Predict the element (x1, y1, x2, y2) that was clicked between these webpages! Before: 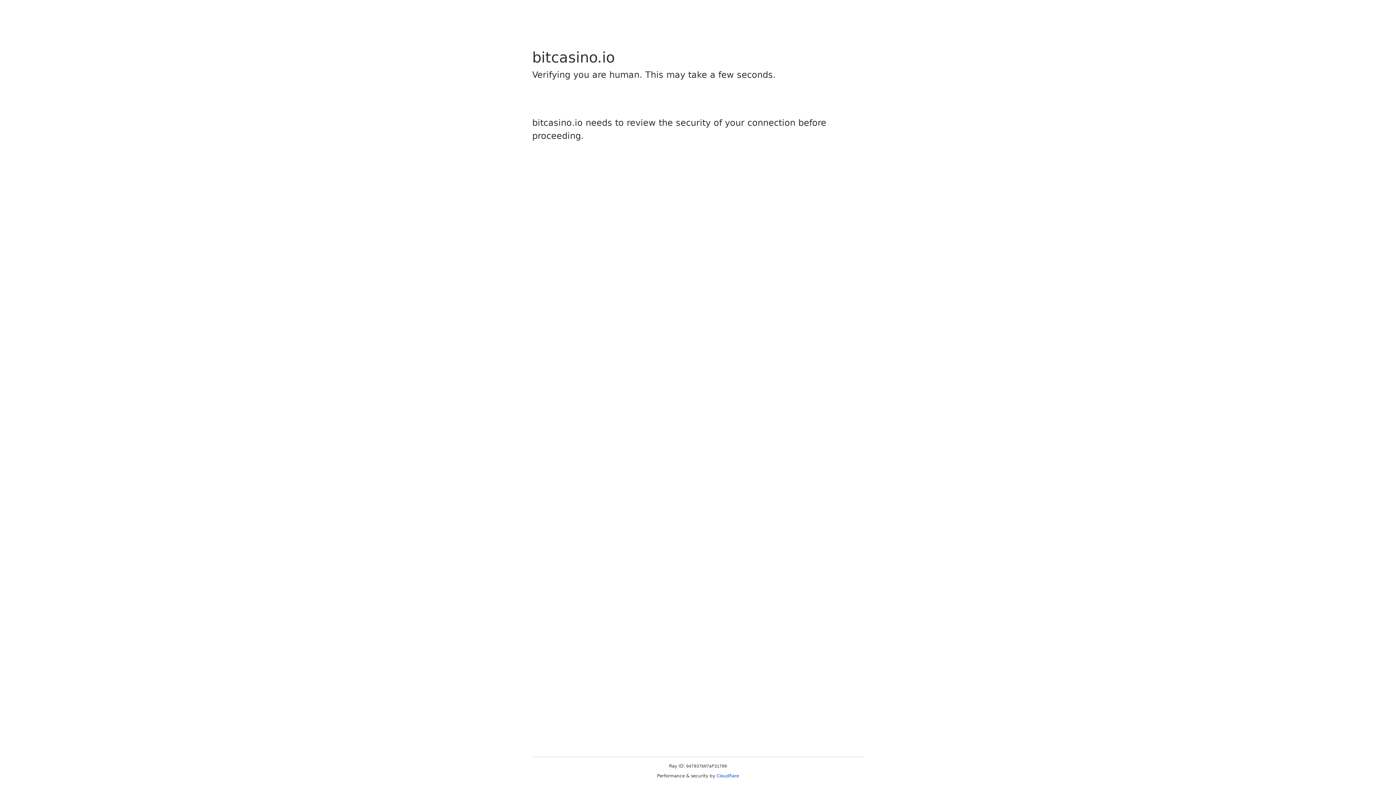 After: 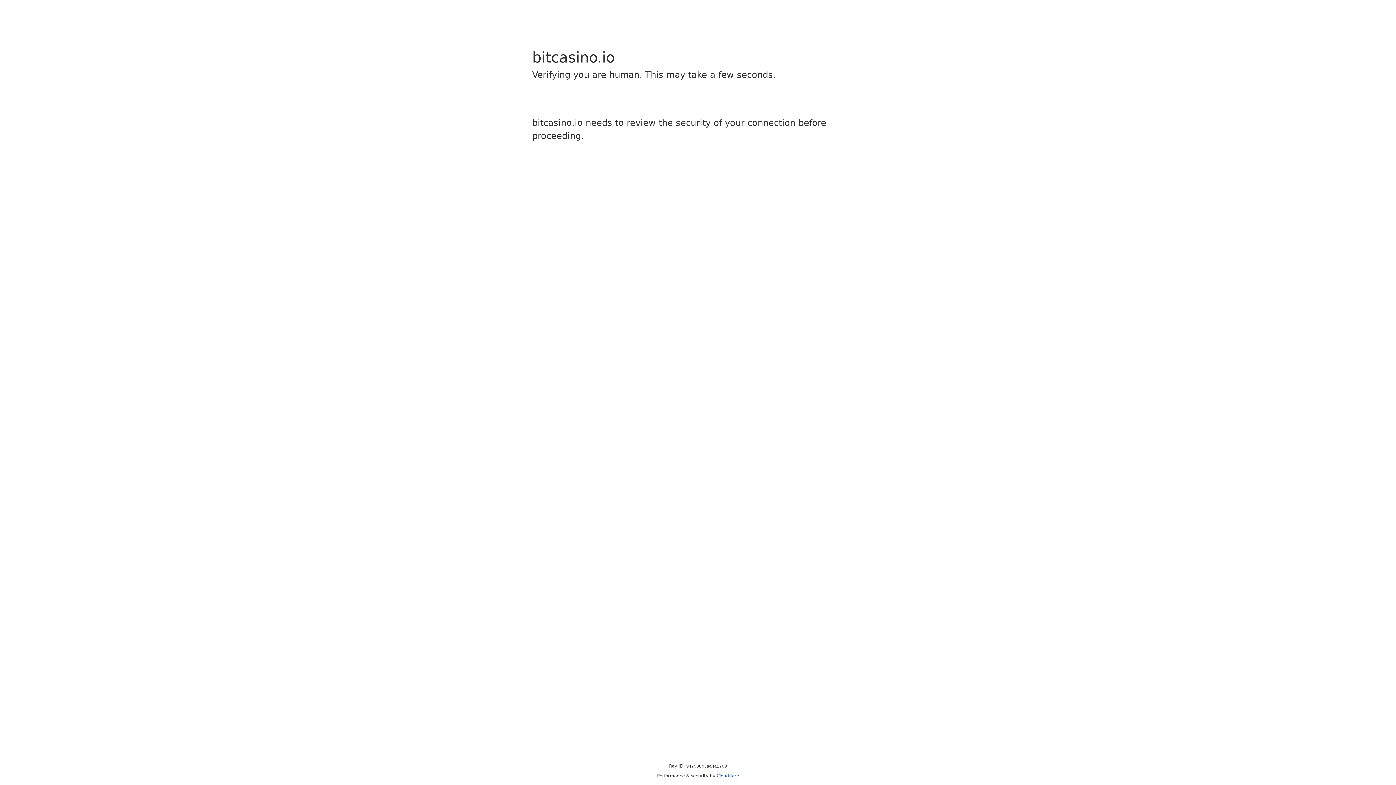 Action: bbox: (716, 773, 739, 778) label: Cloudflare